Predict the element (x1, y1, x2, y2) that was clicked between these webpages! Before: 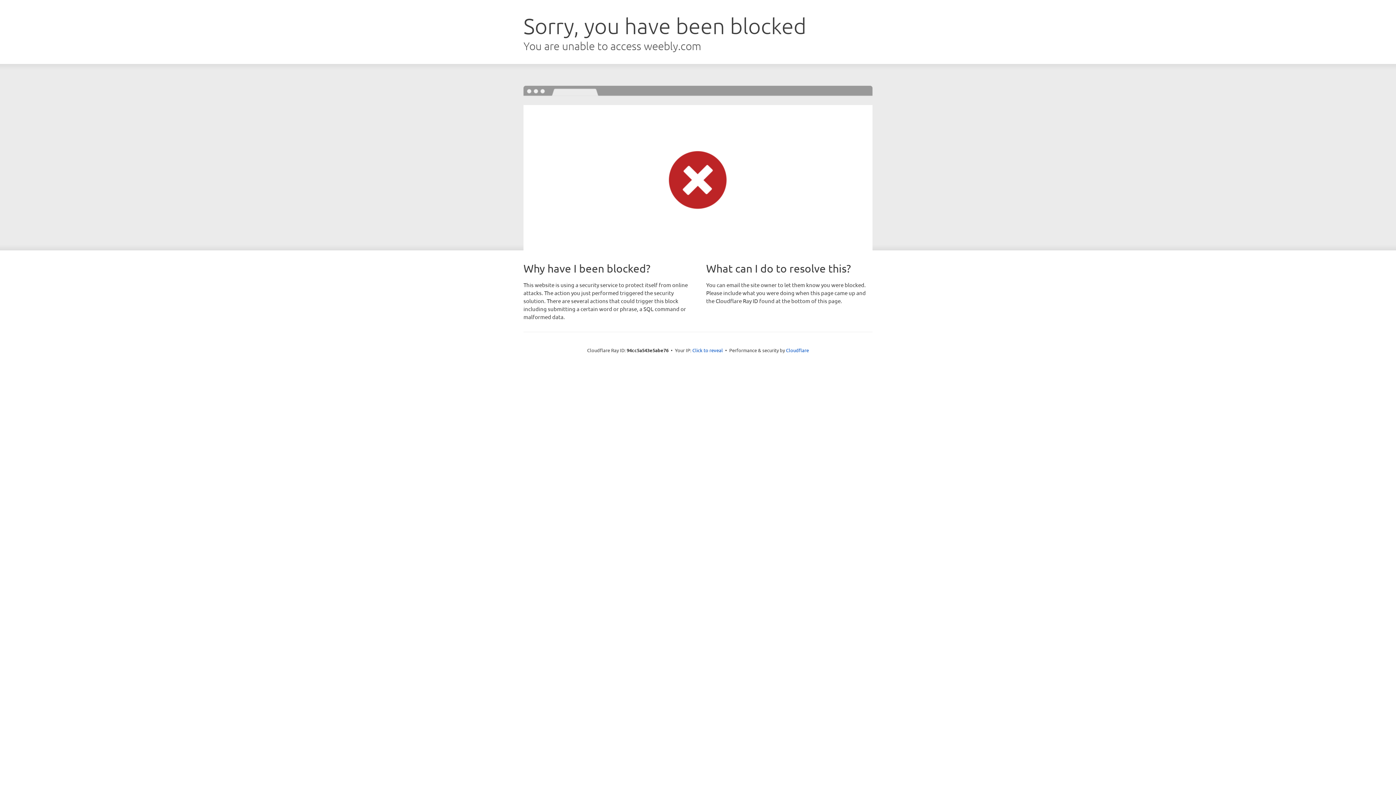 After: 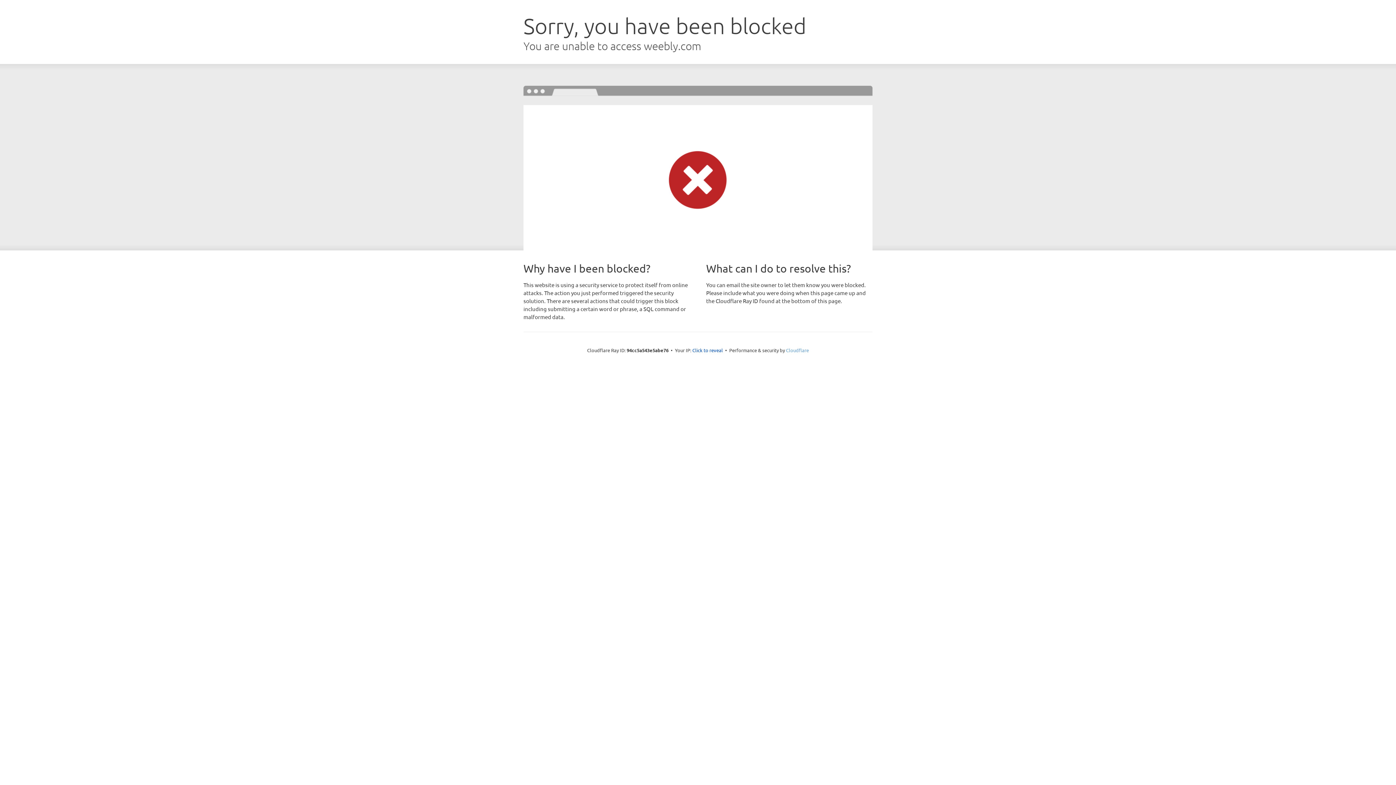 Action: bbox: (786, 347, 809, 353) label: Cloudflare